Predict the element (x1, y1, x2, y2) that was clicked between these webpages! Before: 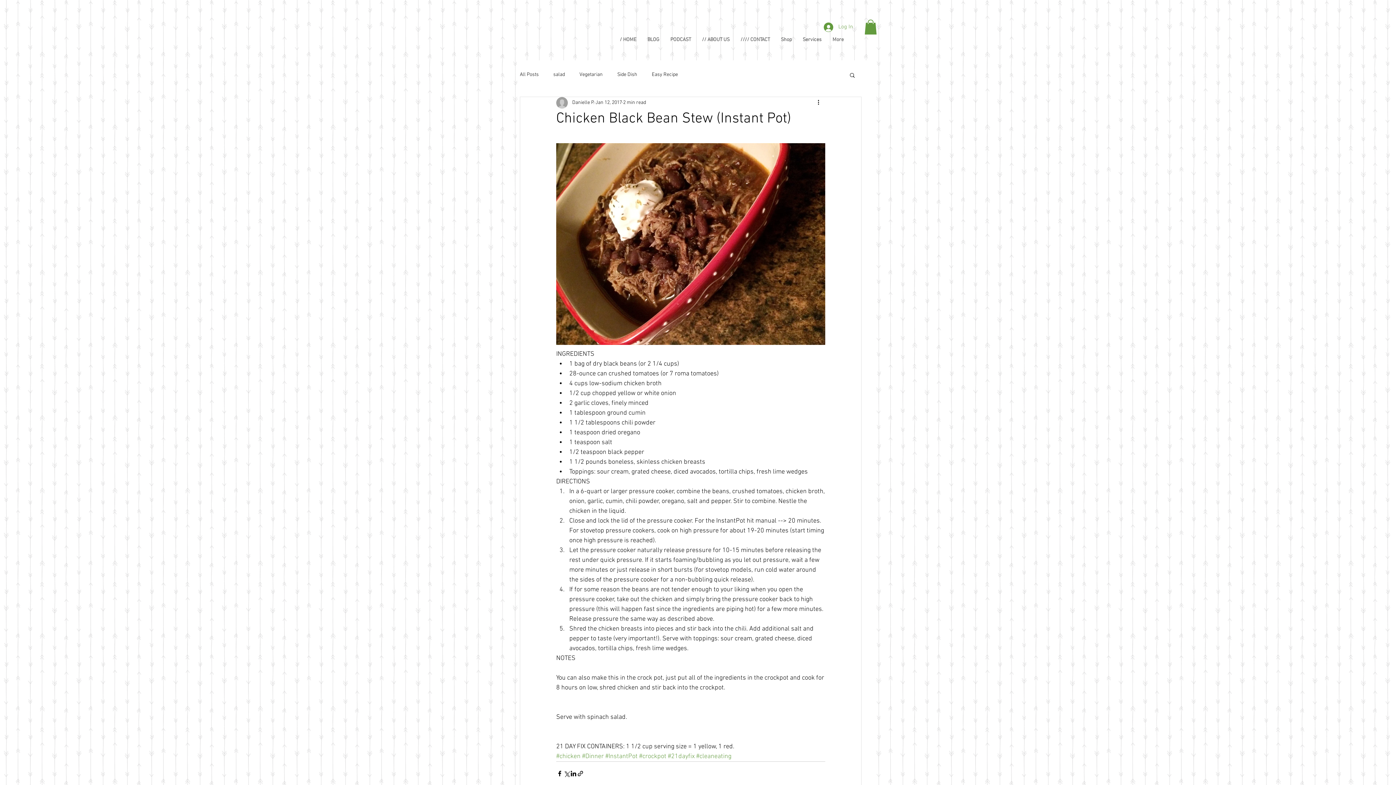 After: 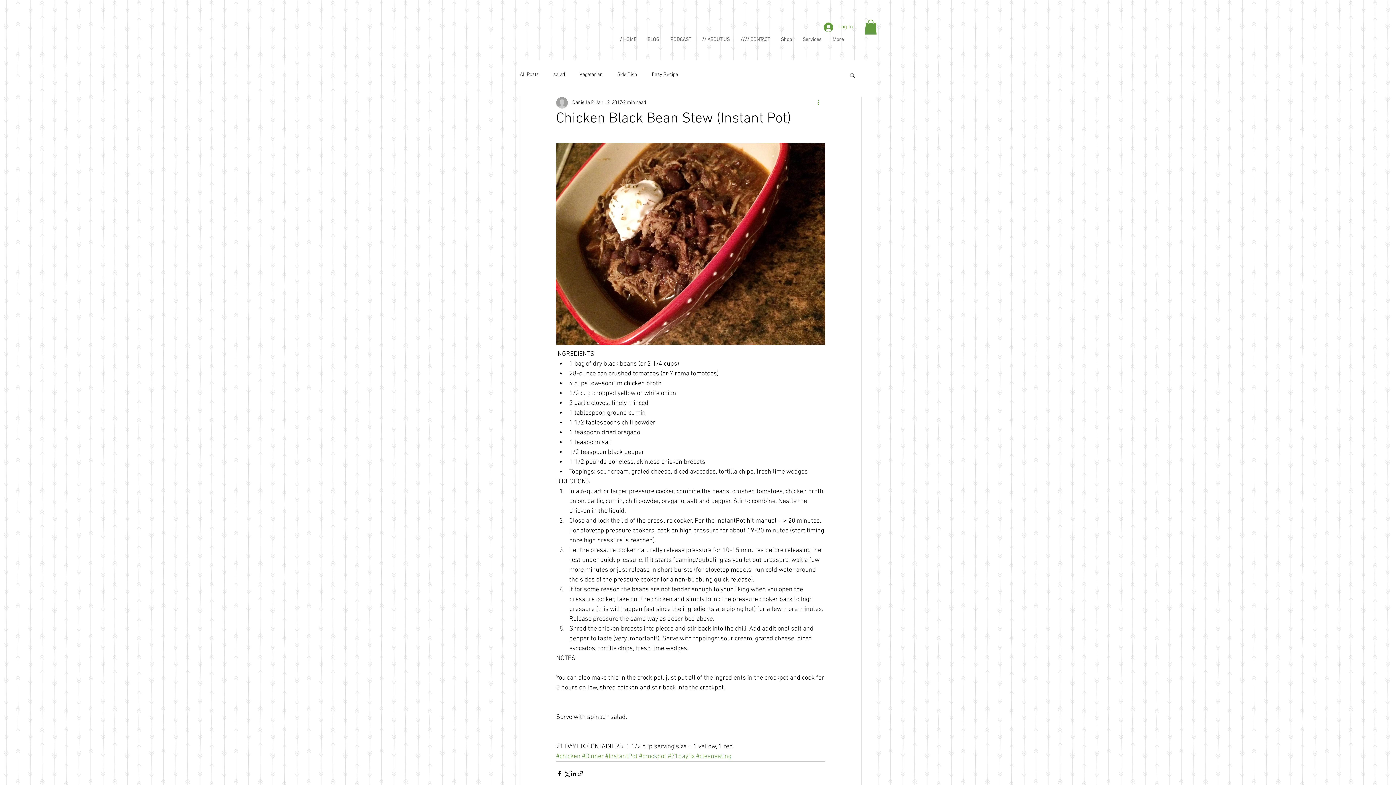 Action: bbox: (816, 98, 825, 107) label: More actions